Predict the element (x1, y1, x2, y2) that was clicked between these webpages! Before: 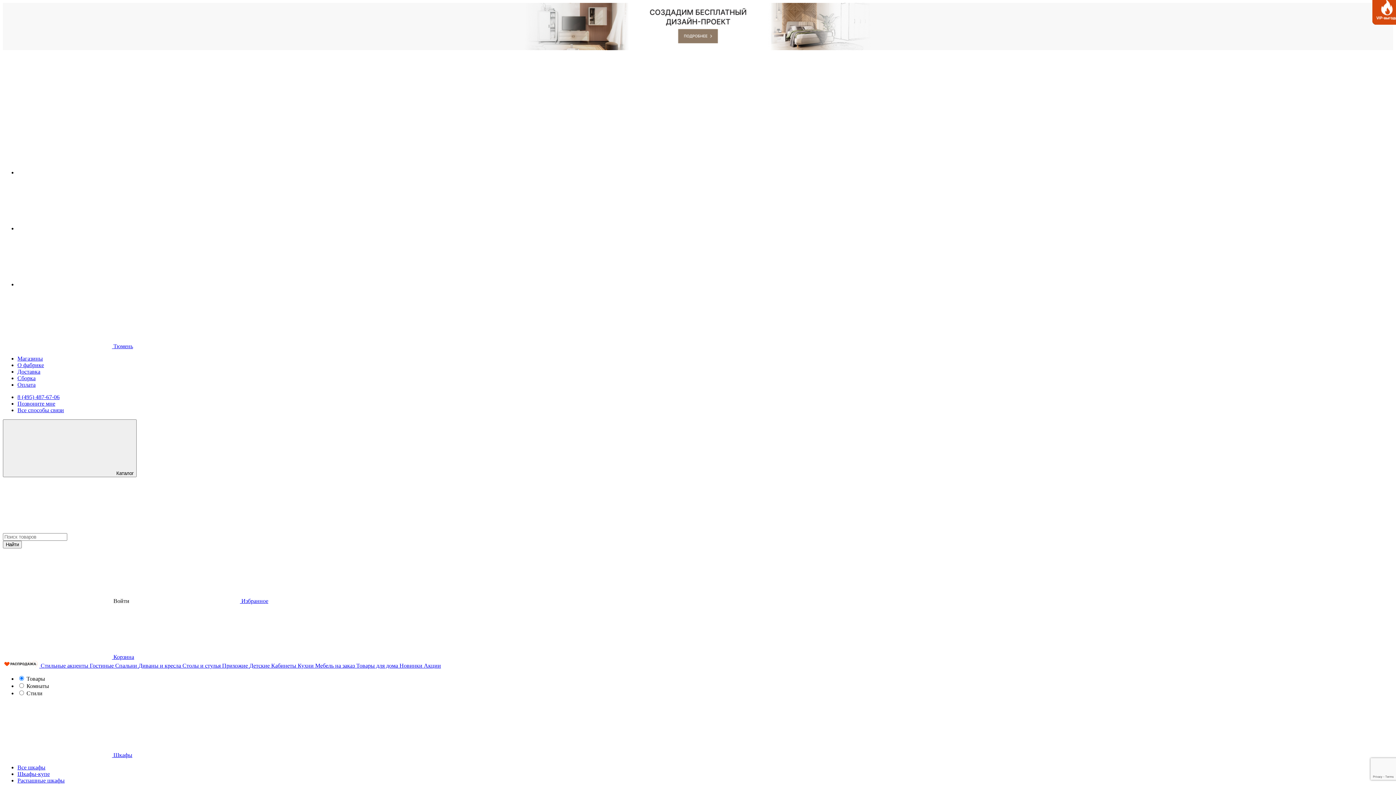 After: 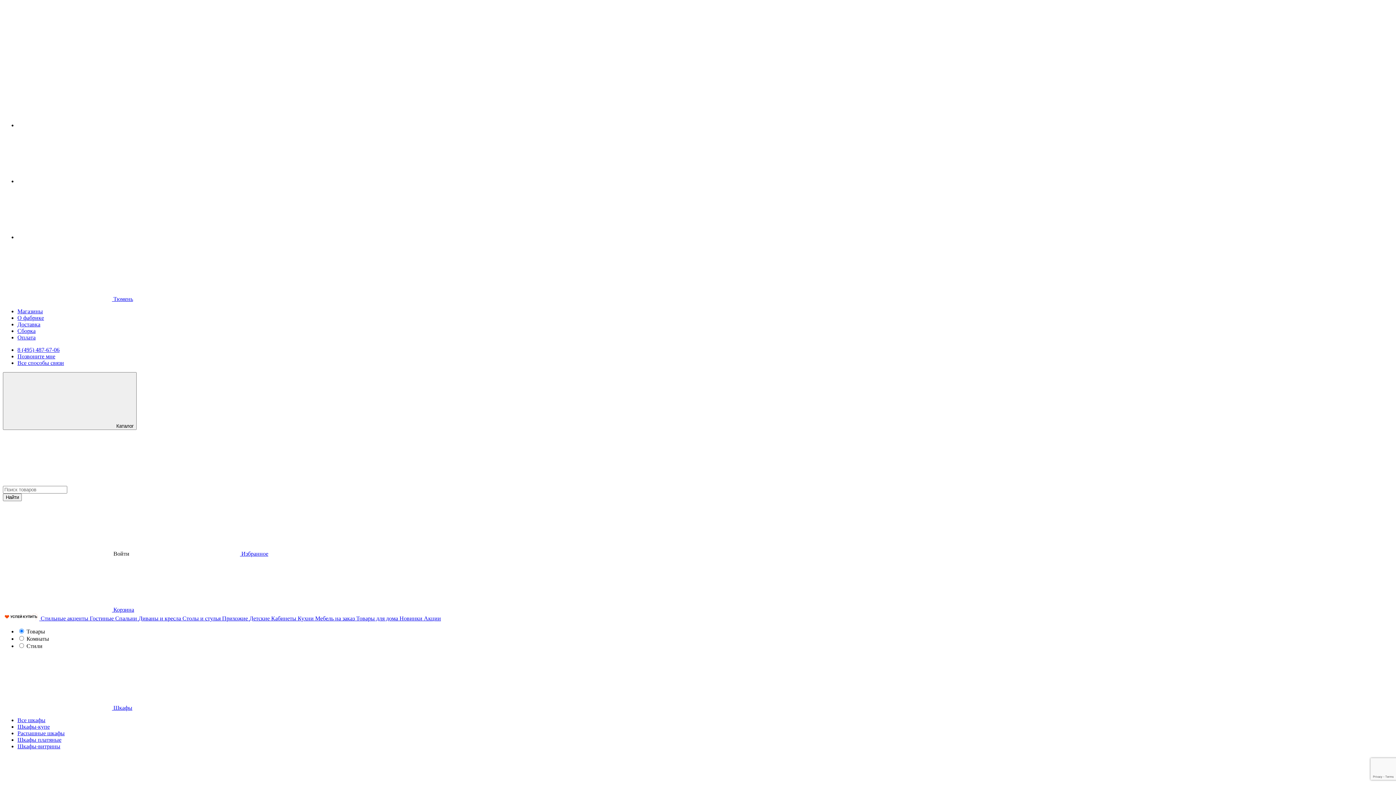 Action: label: Мебель на заказ  bbox: (315, 662, 356, 669)